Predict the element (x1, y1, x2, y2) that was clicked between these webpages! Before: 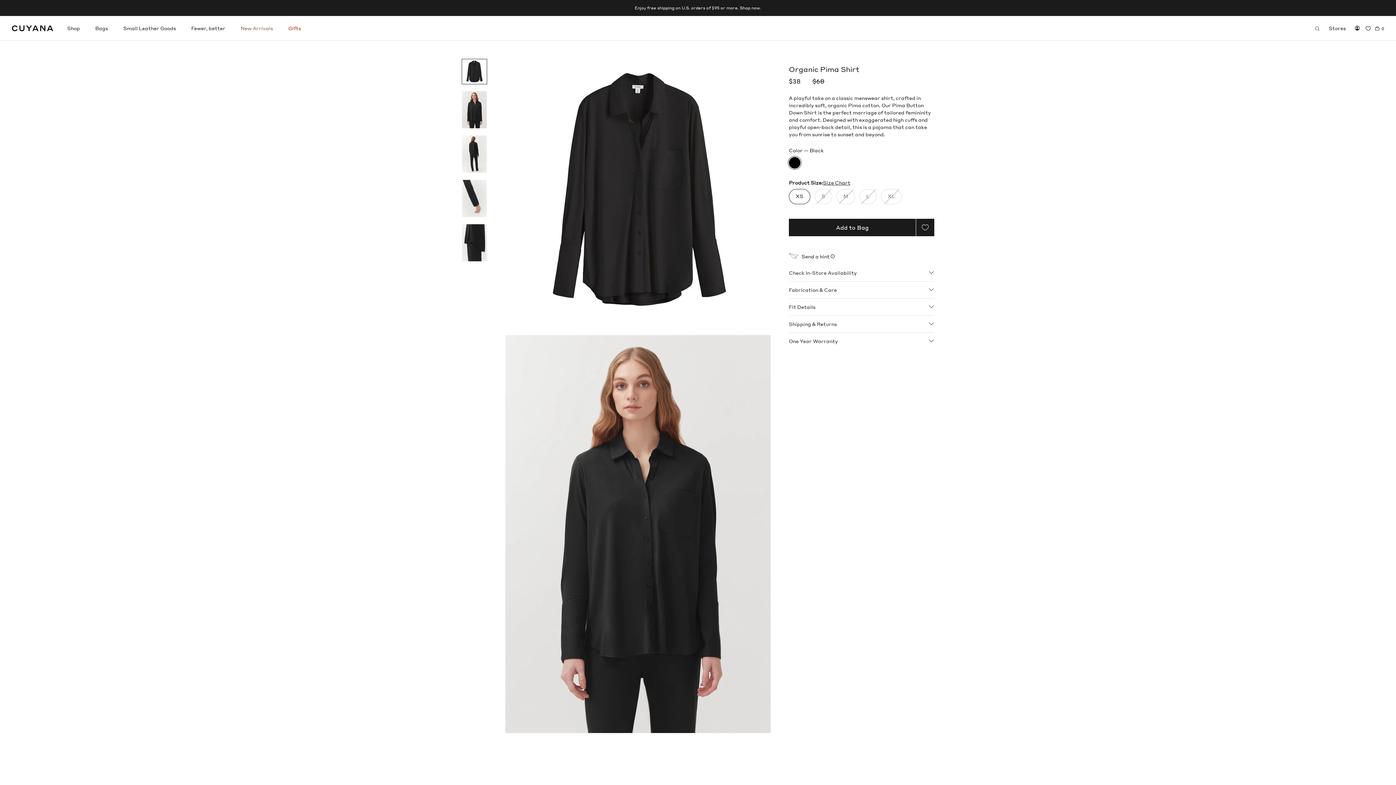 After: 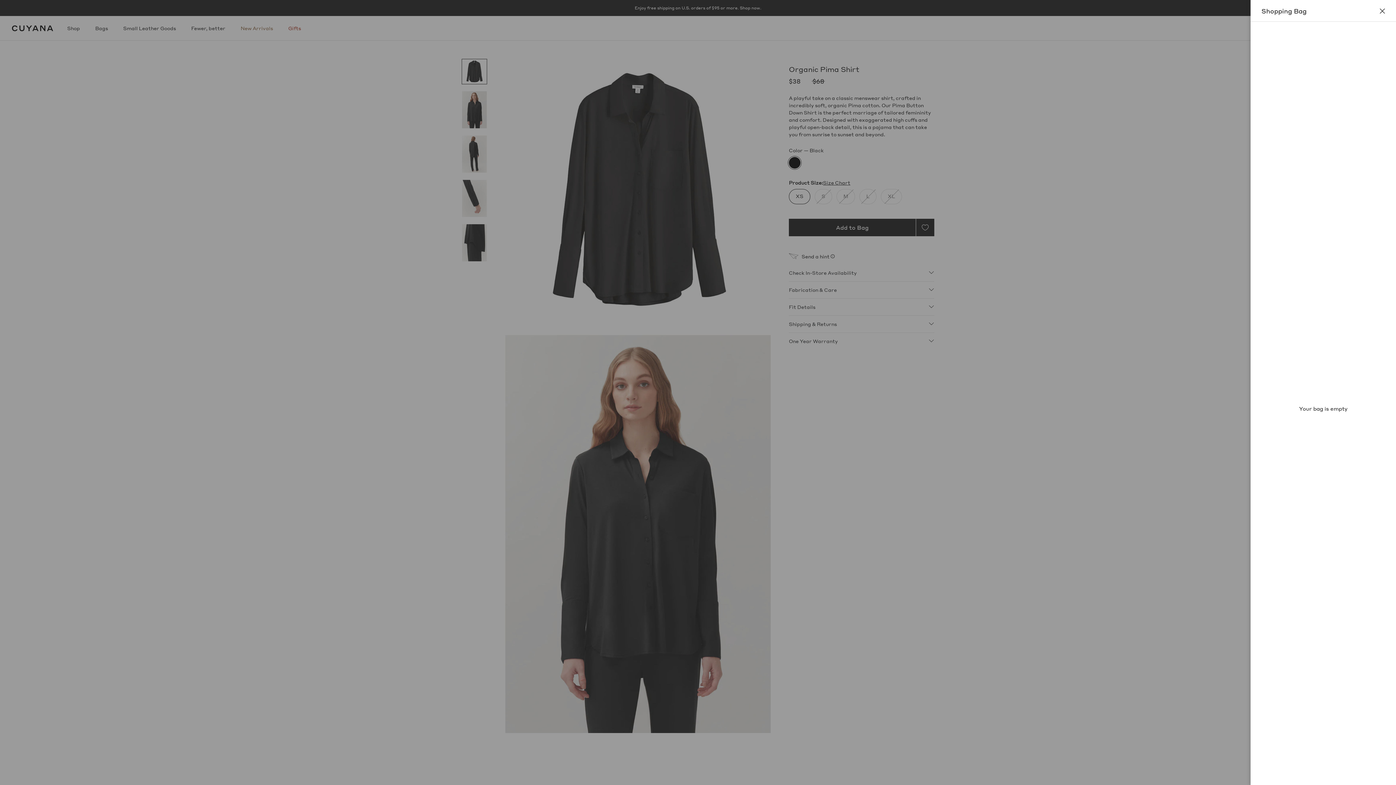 Action: label: Open bag bbox: (1375, 24, 1384, 32)